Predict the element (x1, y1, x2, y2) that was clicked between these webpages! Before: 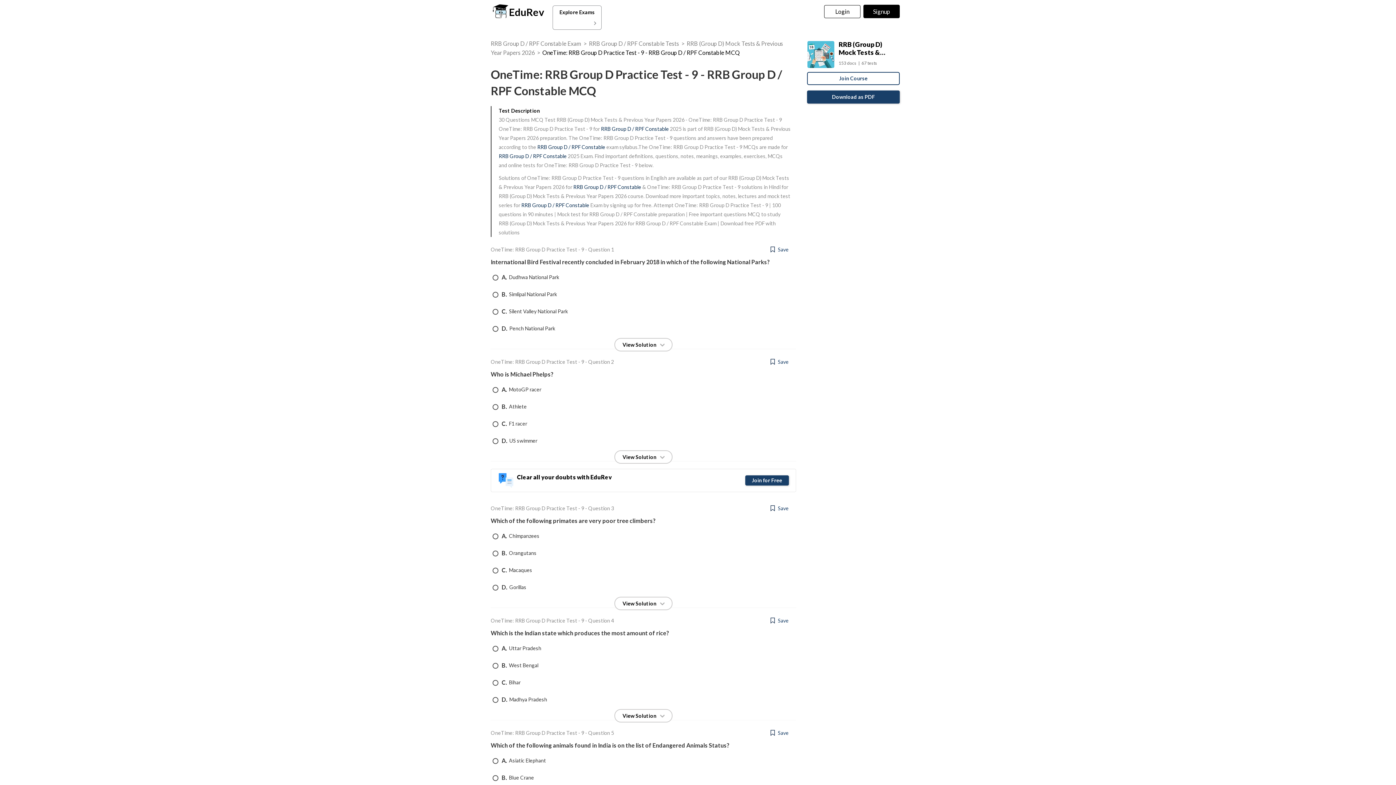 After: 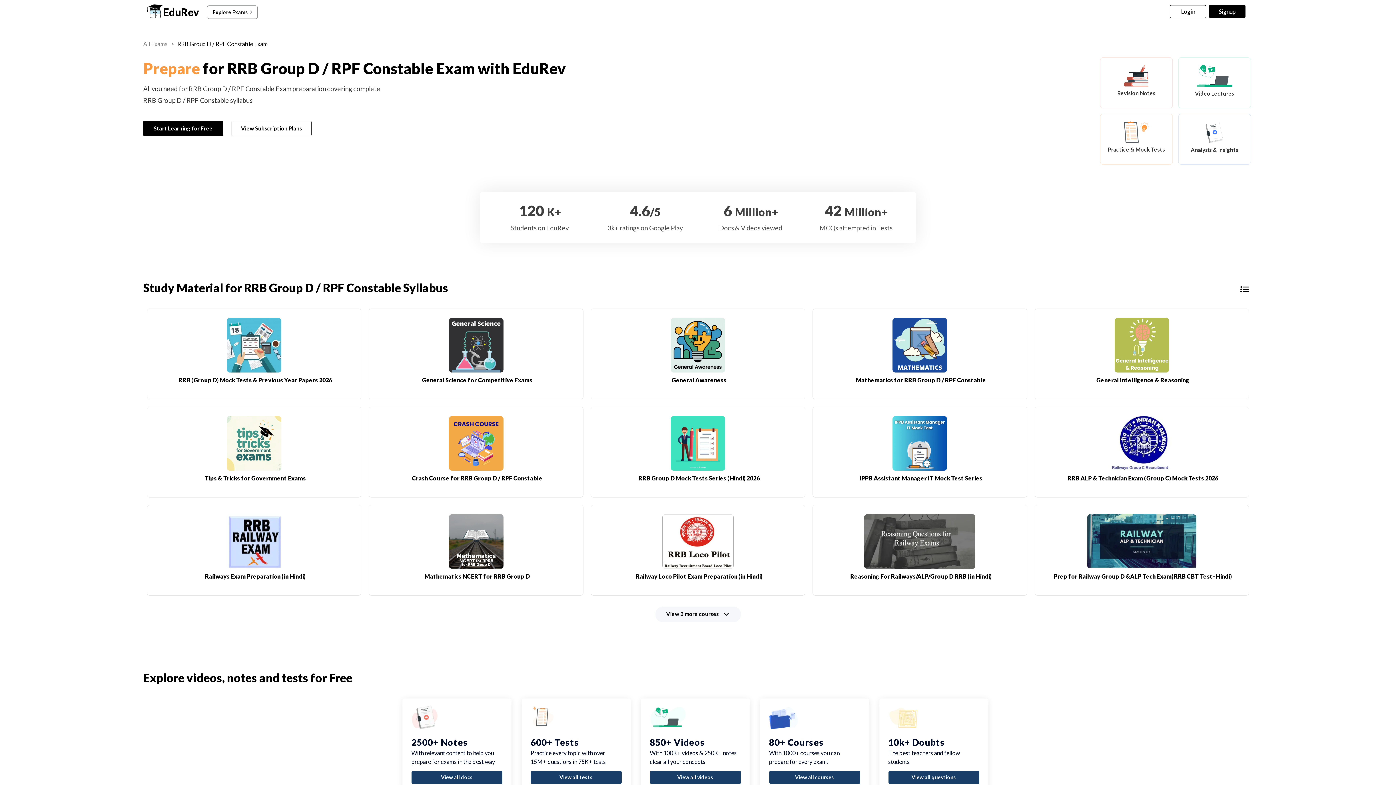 Action: label: RRB Group D / RPF Constable Exam bbox: (490, 40, 581, 46)